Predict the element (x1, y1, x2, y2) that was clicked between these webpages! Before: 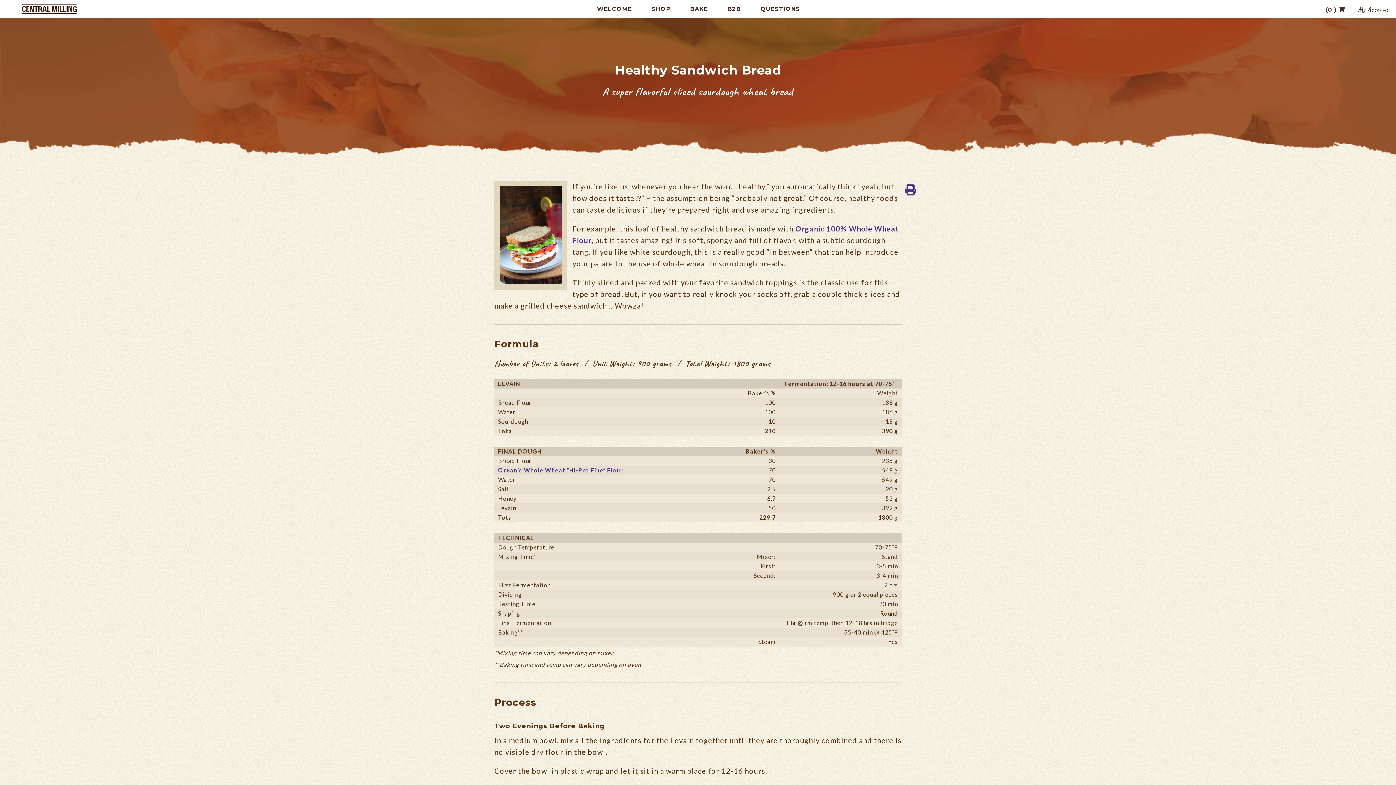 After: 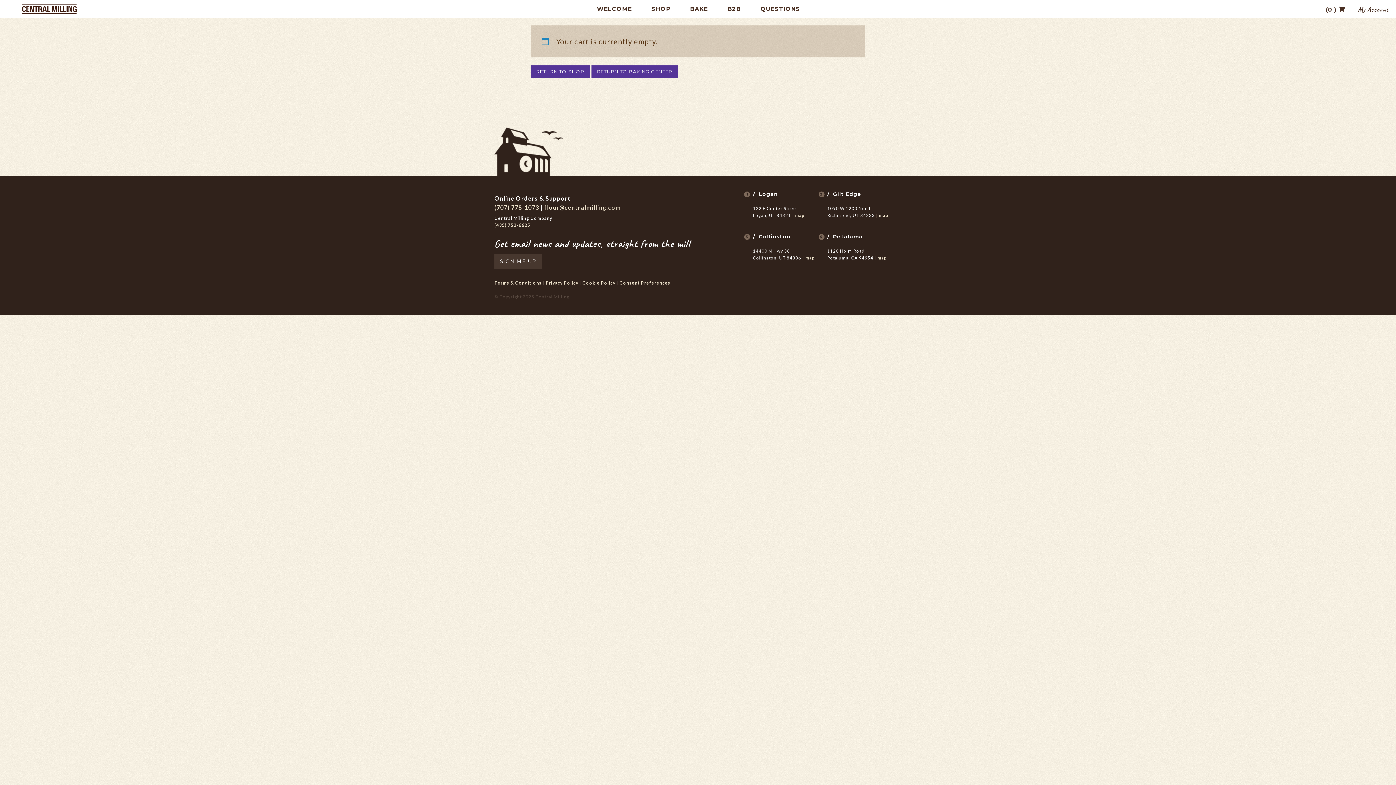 Action: bbox: (1326, 2, 1345, 18) label: (0 ) 